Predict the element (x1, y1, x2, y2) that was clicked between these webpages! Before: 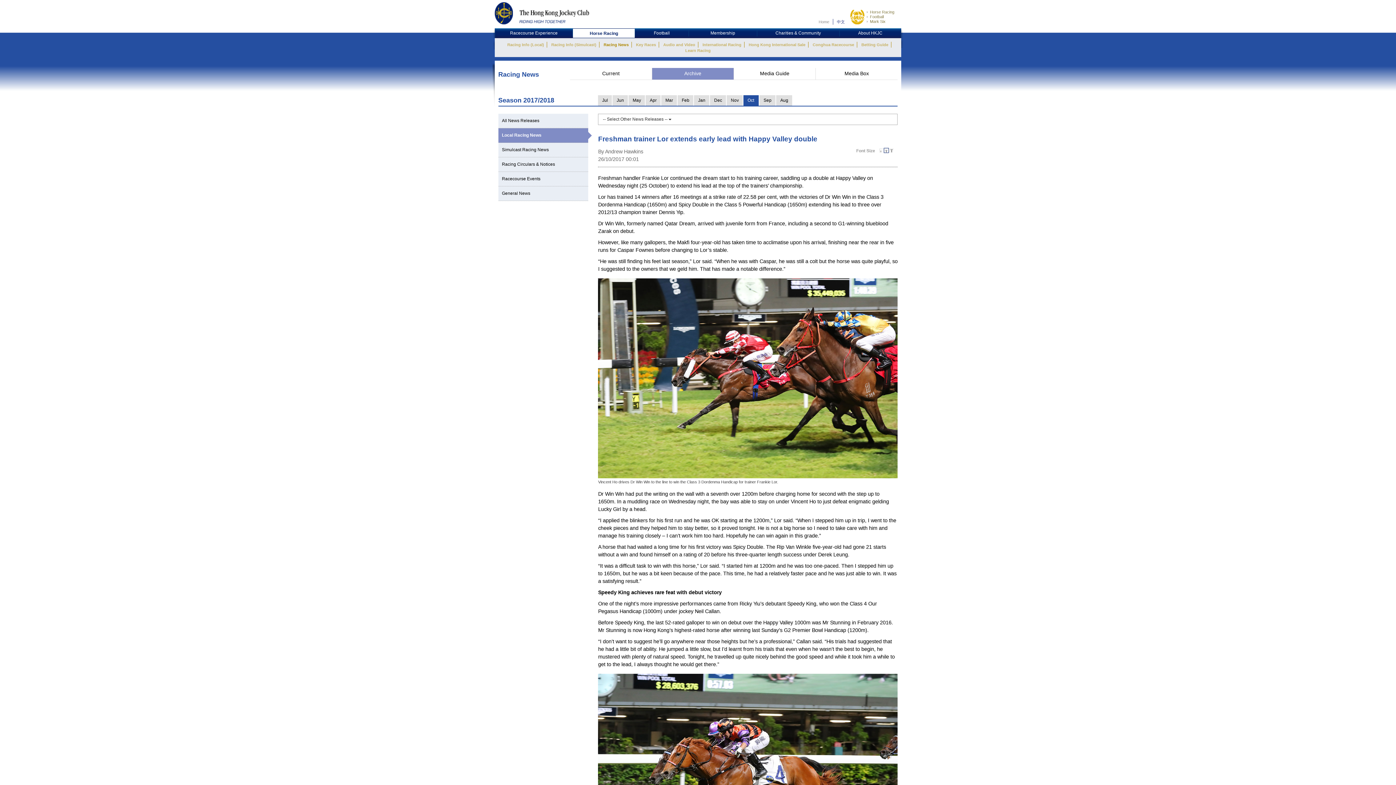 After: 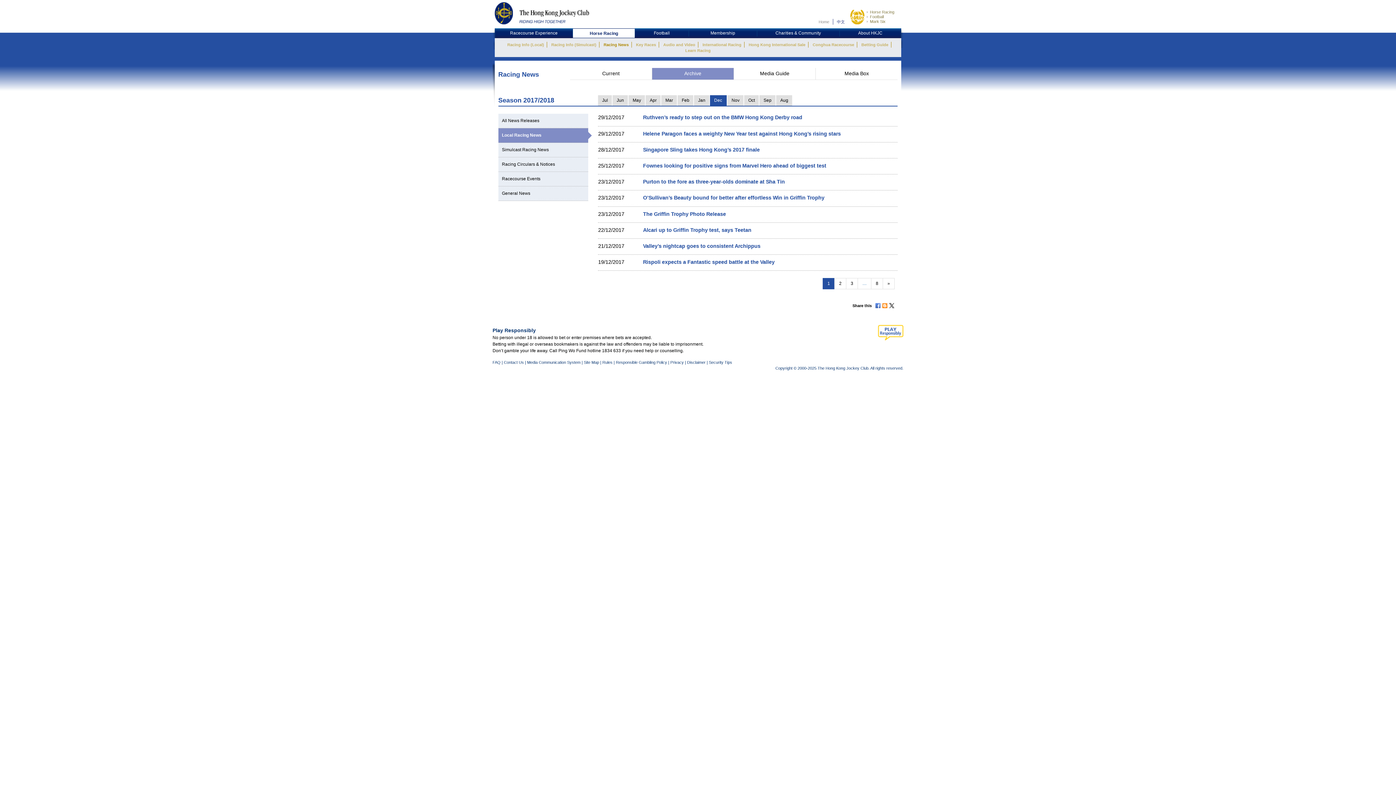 Action: bbox: (710, 95, 726, 105) label: Dec